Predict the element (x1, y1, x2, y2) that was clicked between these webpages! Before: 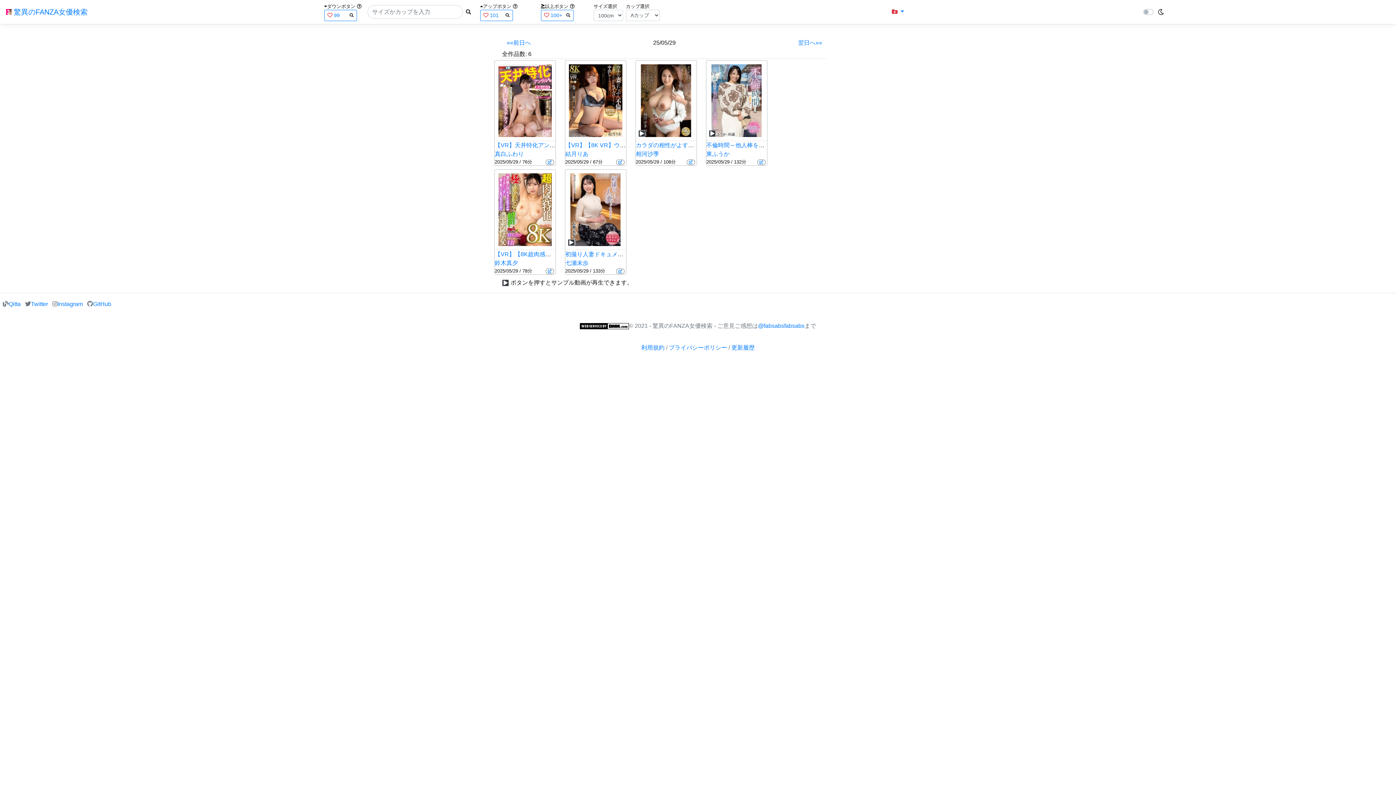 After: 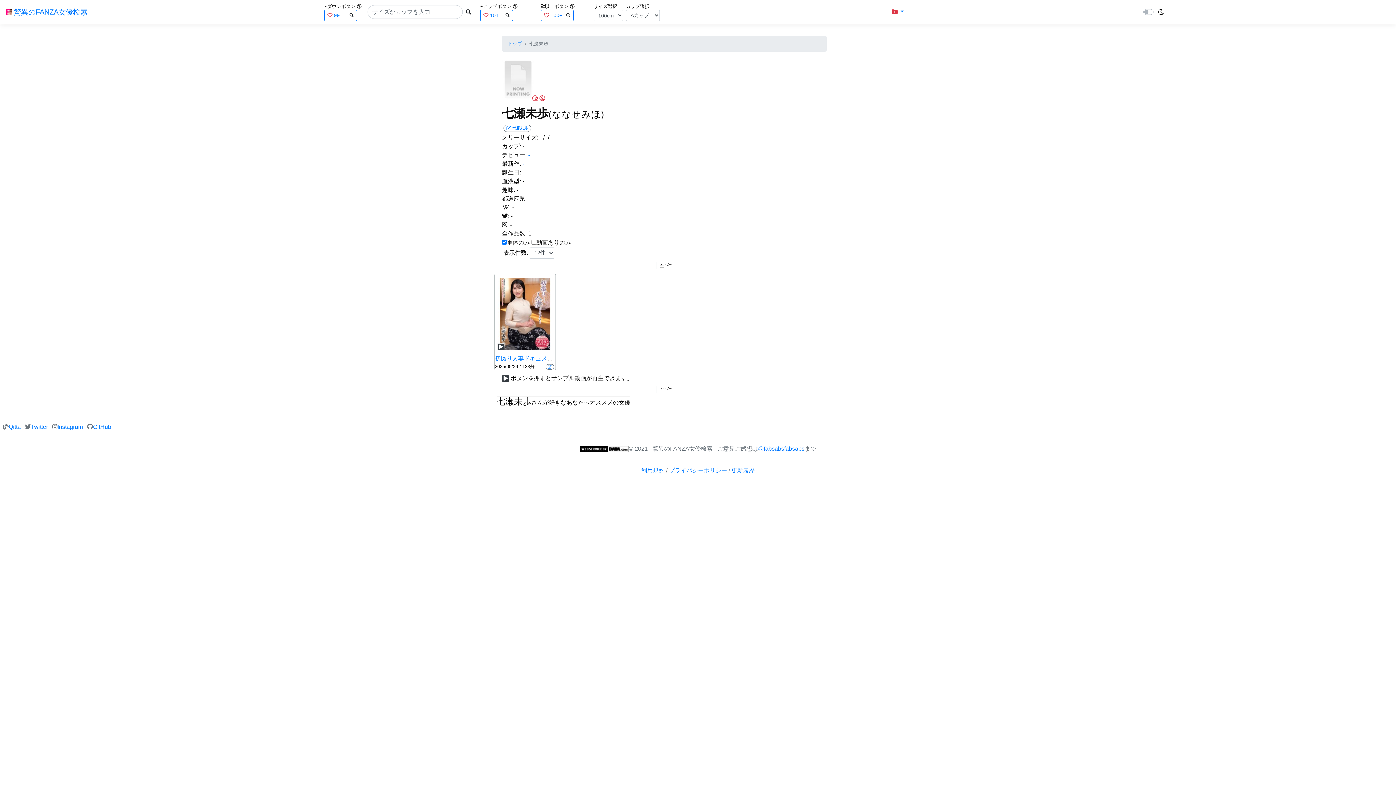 Action: label: 七瀬未歩 bbox: (565, 260, 588, 266)